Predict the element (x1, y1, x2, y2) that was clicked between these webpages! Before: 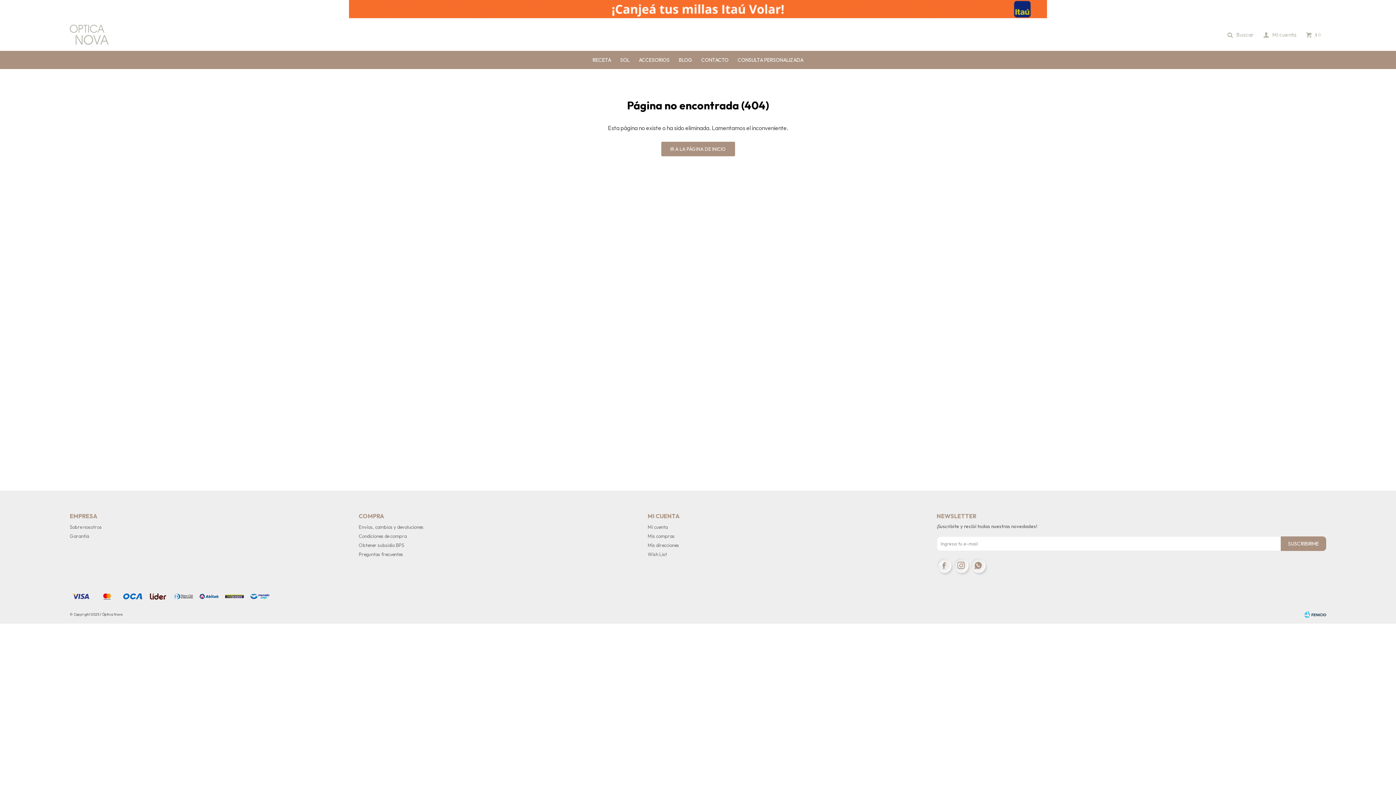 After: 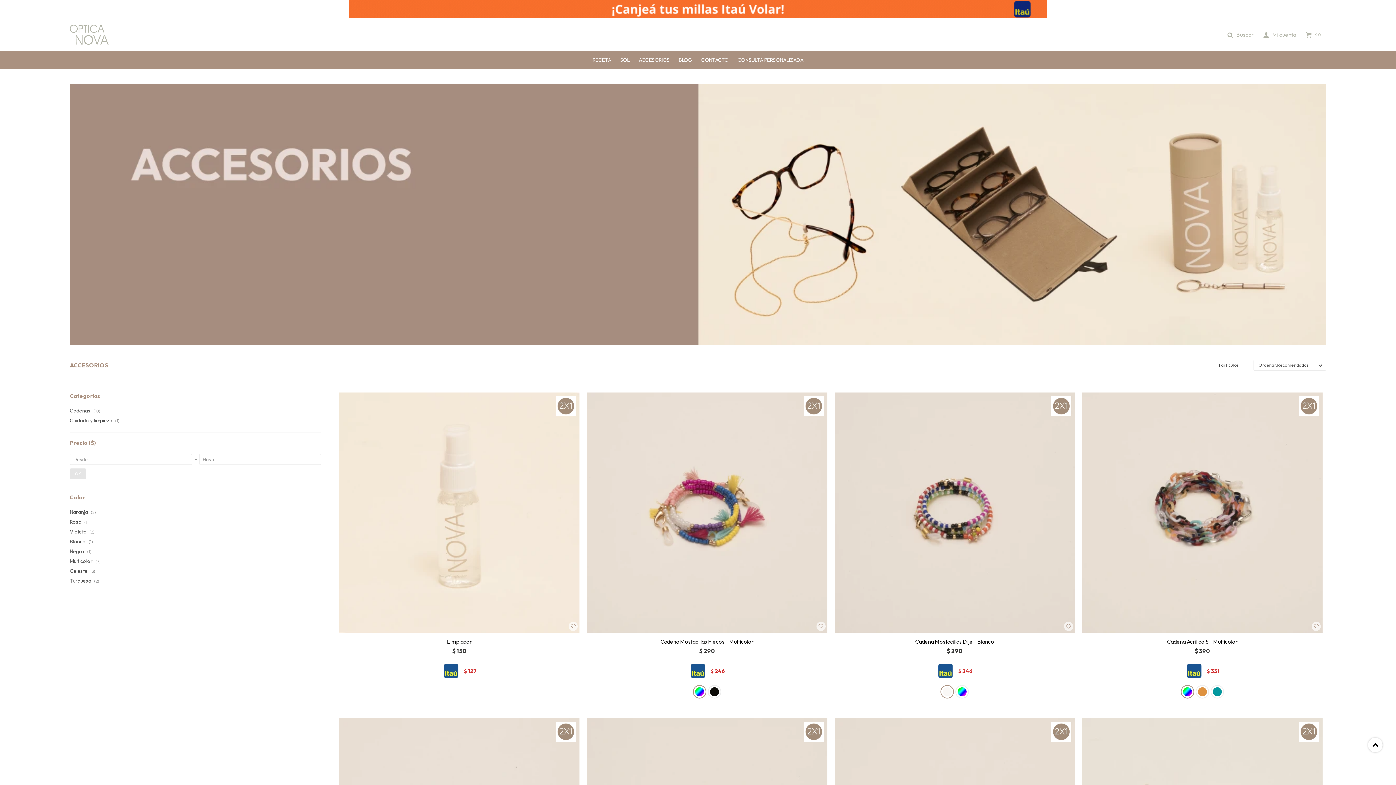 Action: label: ACCESORIOS bbox: (635, 50, 673, 69)